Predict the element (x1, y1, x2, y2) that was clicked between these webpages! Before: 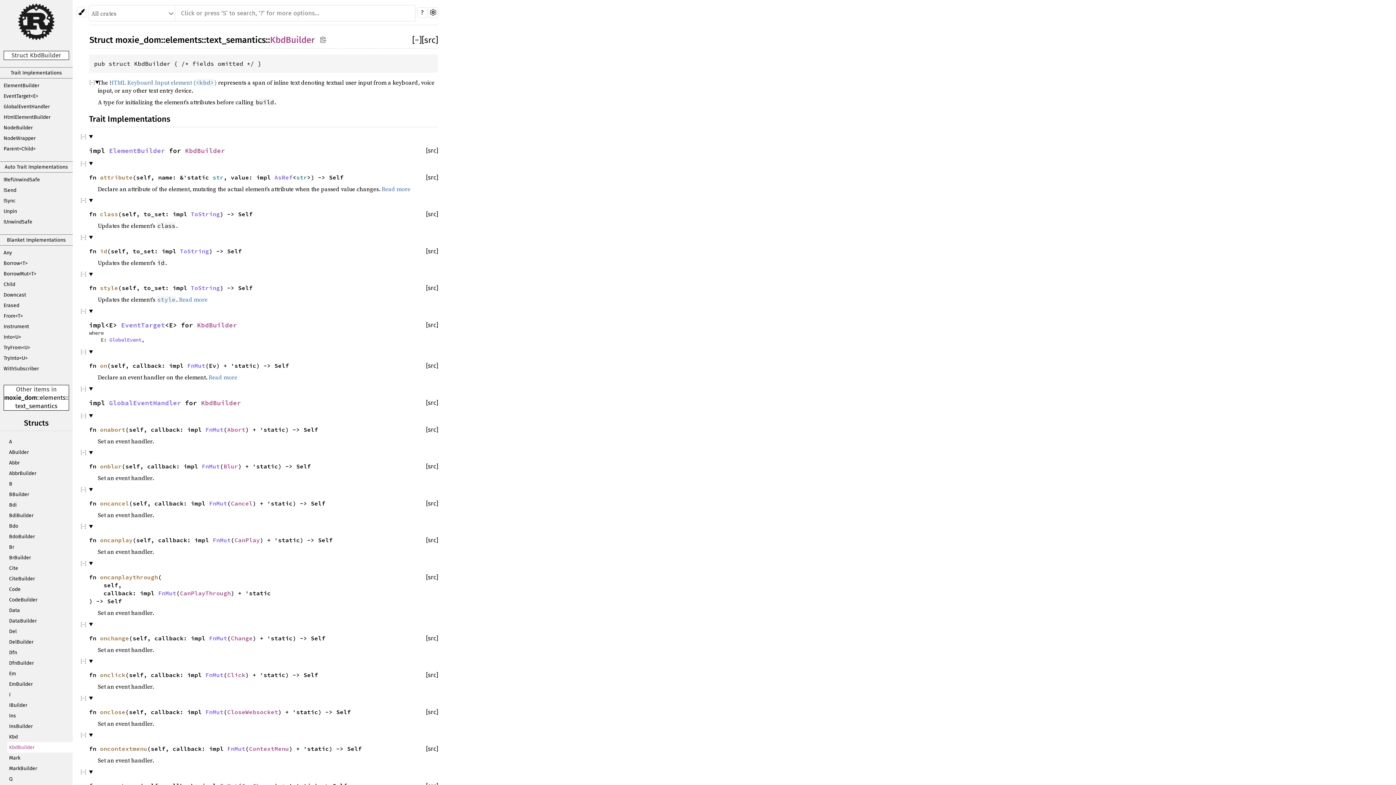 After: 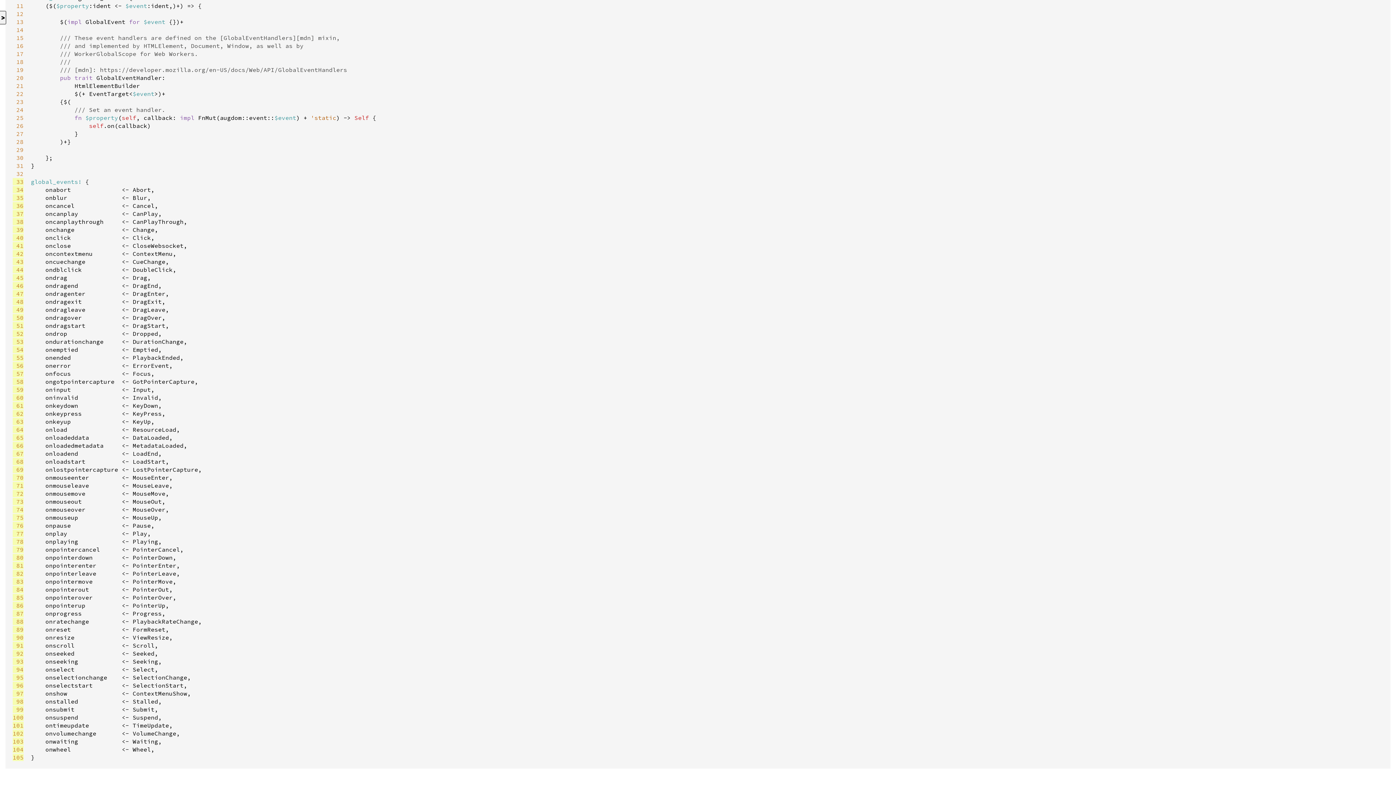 Action: label: [src] bbox: (426, 708, 438, 716)